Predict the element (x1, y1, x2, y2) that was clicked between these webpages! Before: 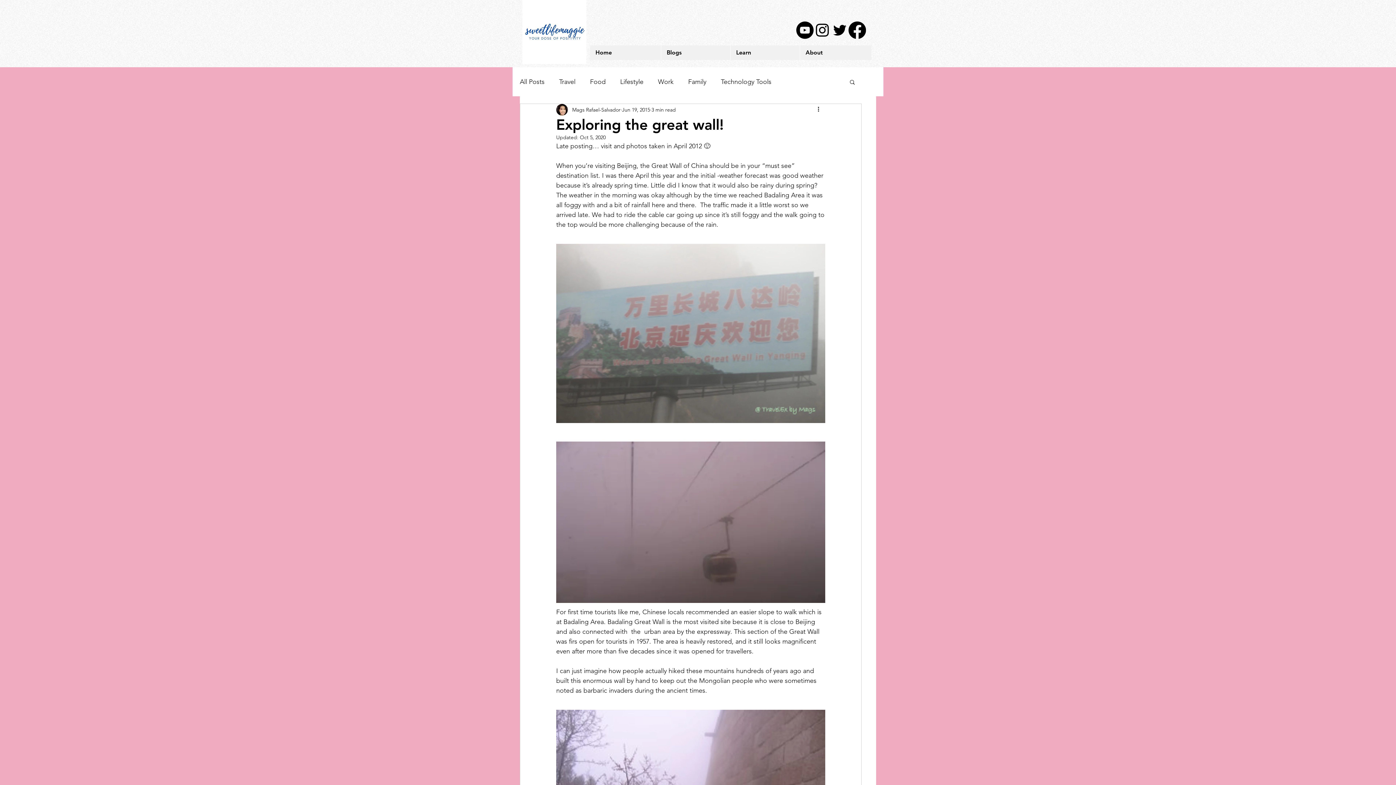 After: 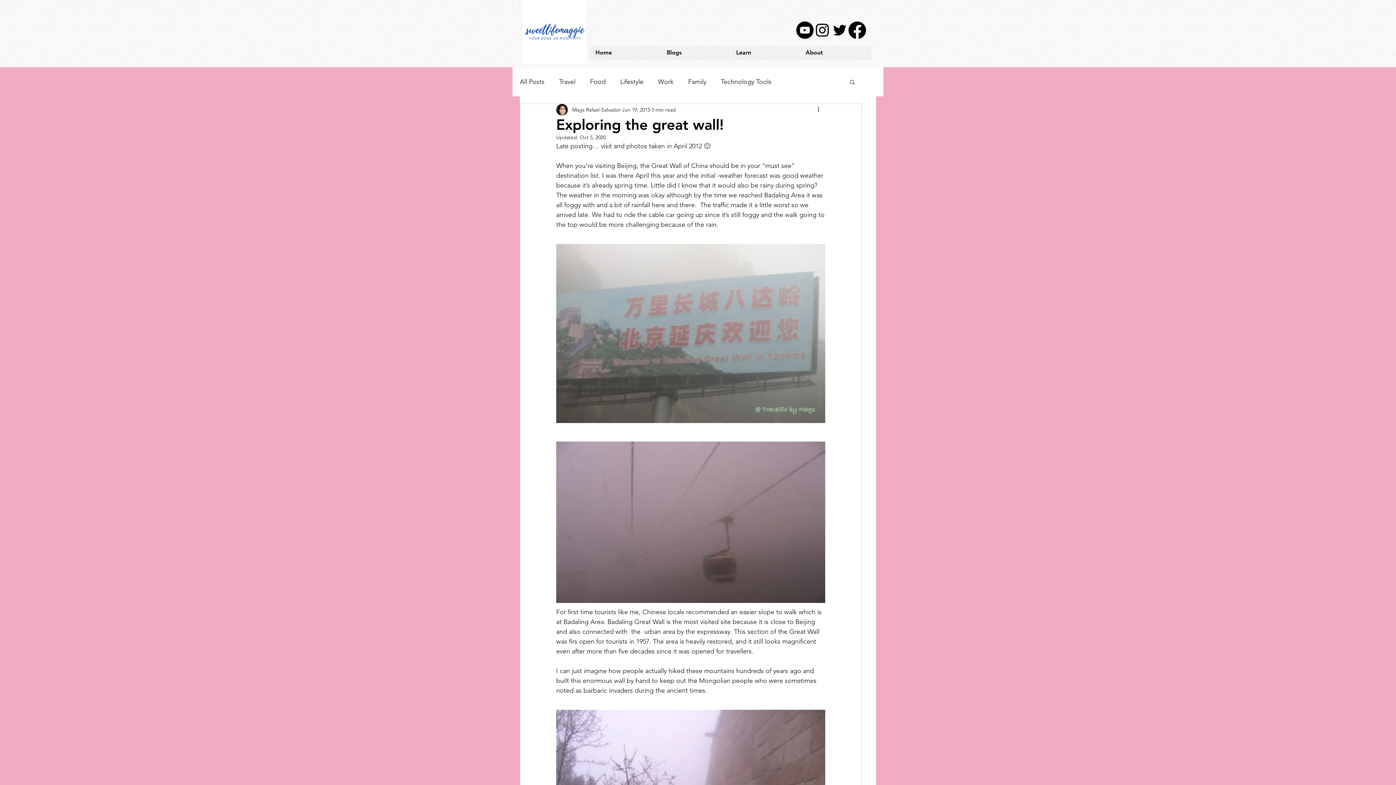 Action: bbox: (796, 21, 813, 38) label: YouTube